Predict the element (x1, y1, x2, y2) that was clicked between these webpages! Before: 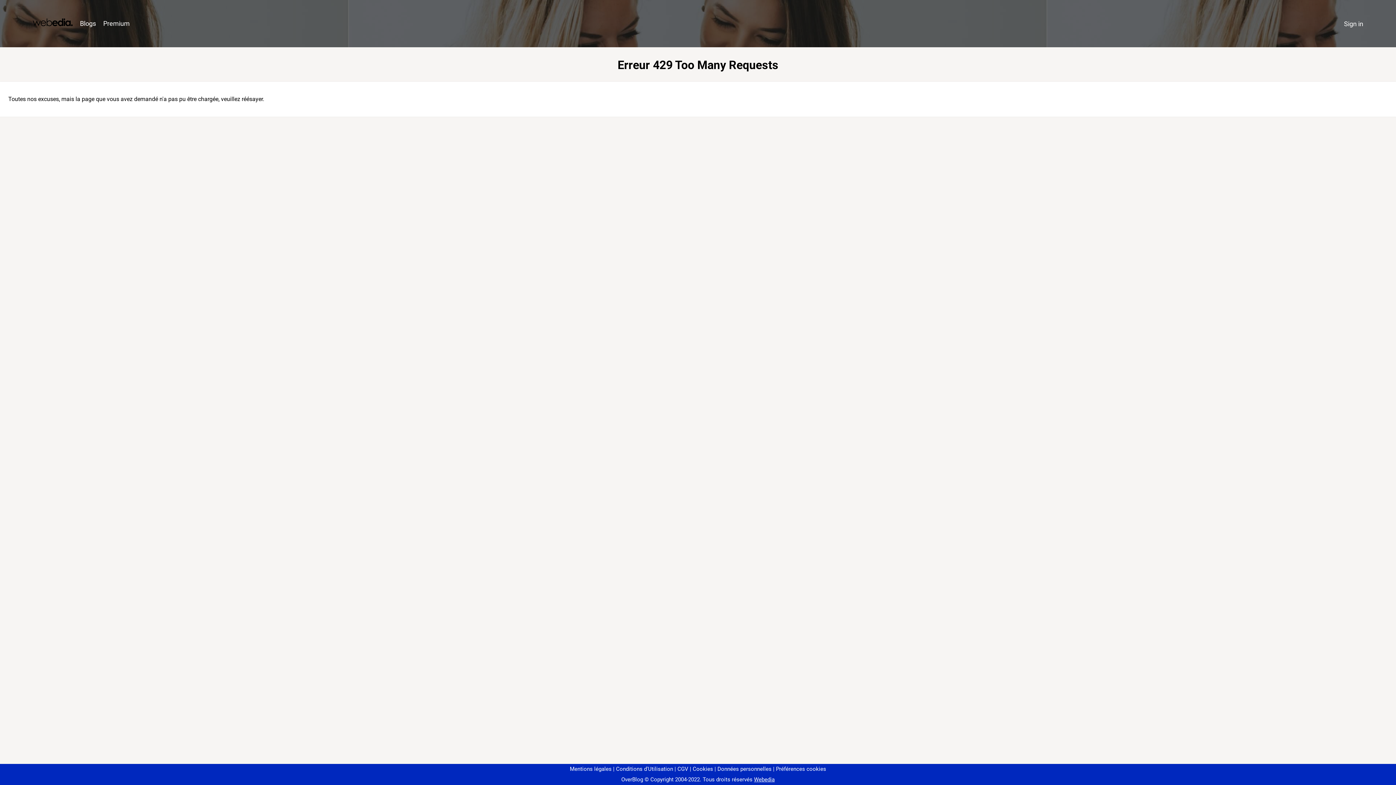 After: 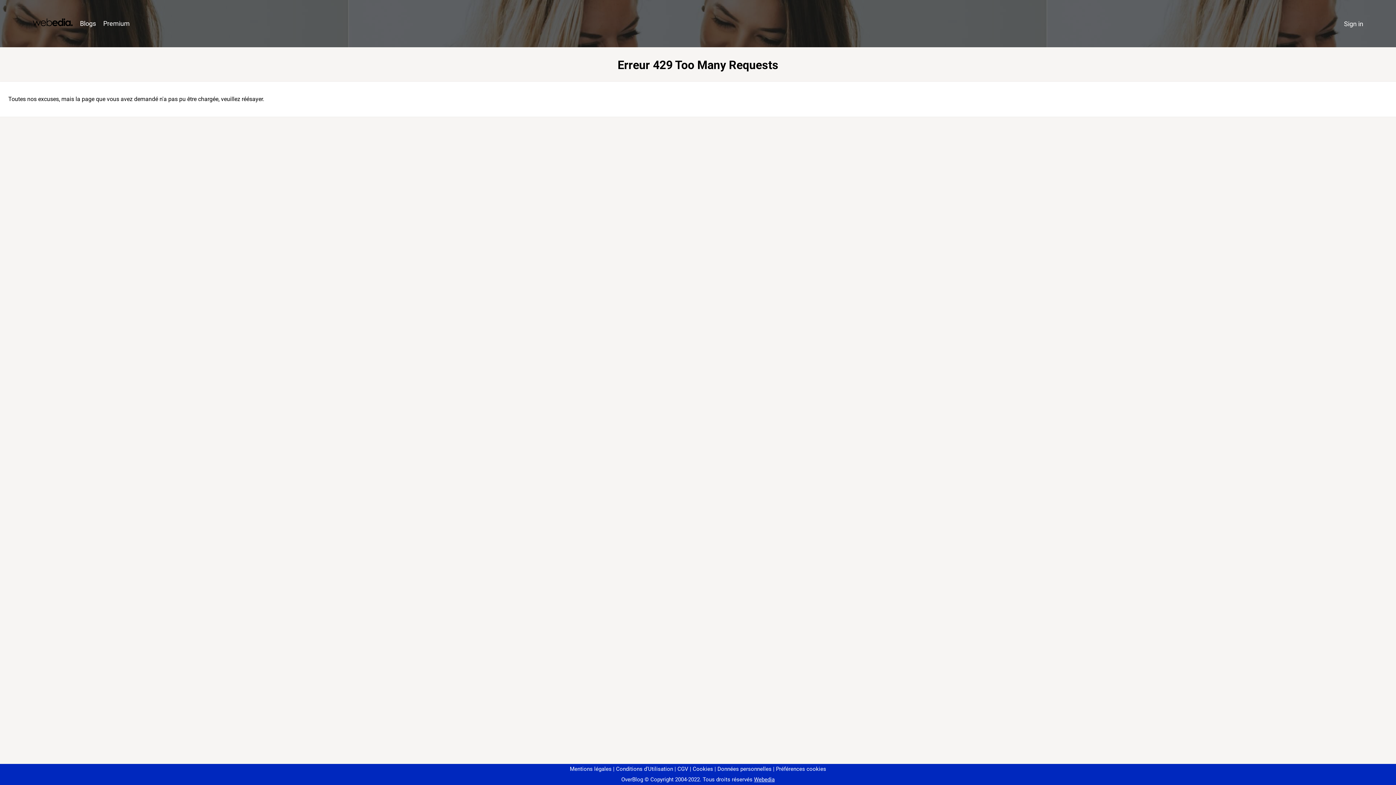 Action: bbox: (773, 766, 826, 772) label: Préférences cookies